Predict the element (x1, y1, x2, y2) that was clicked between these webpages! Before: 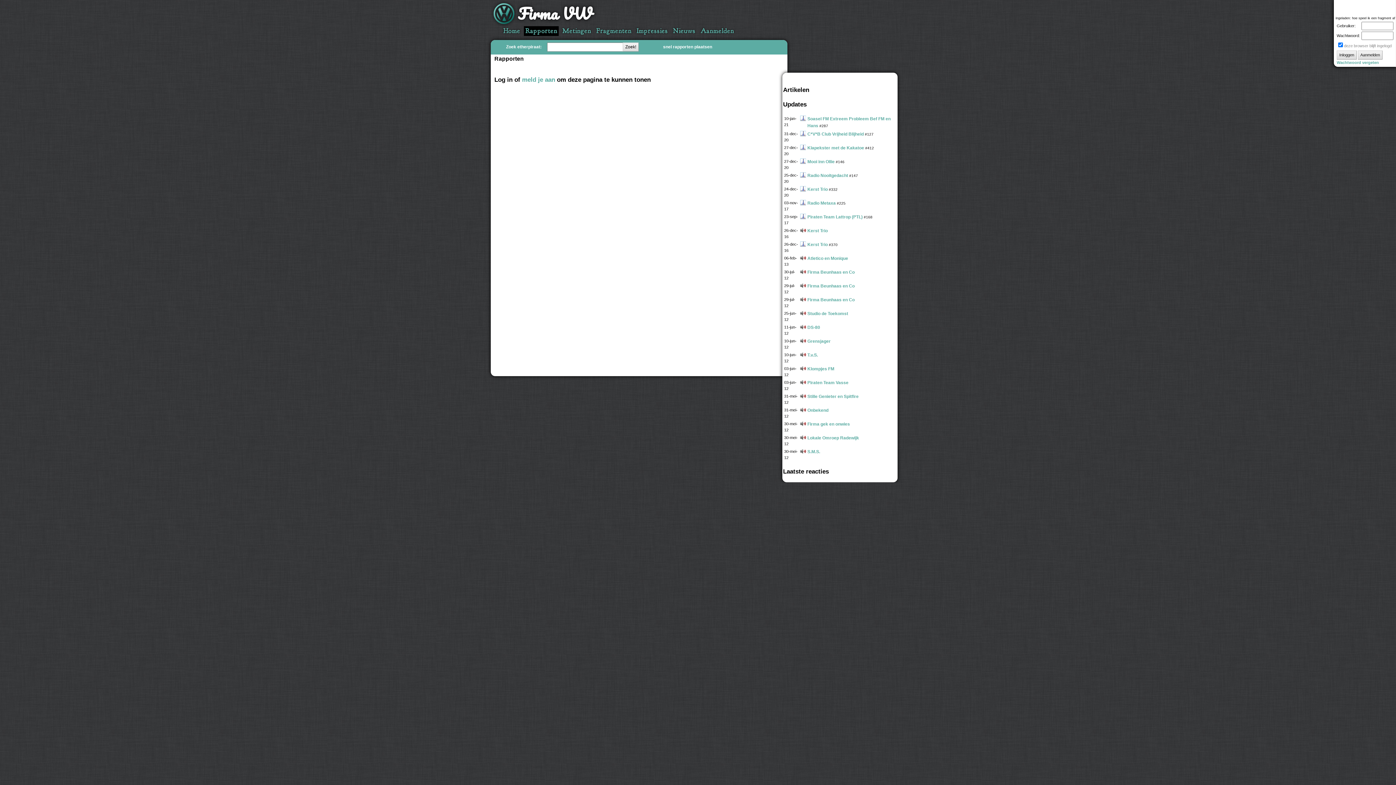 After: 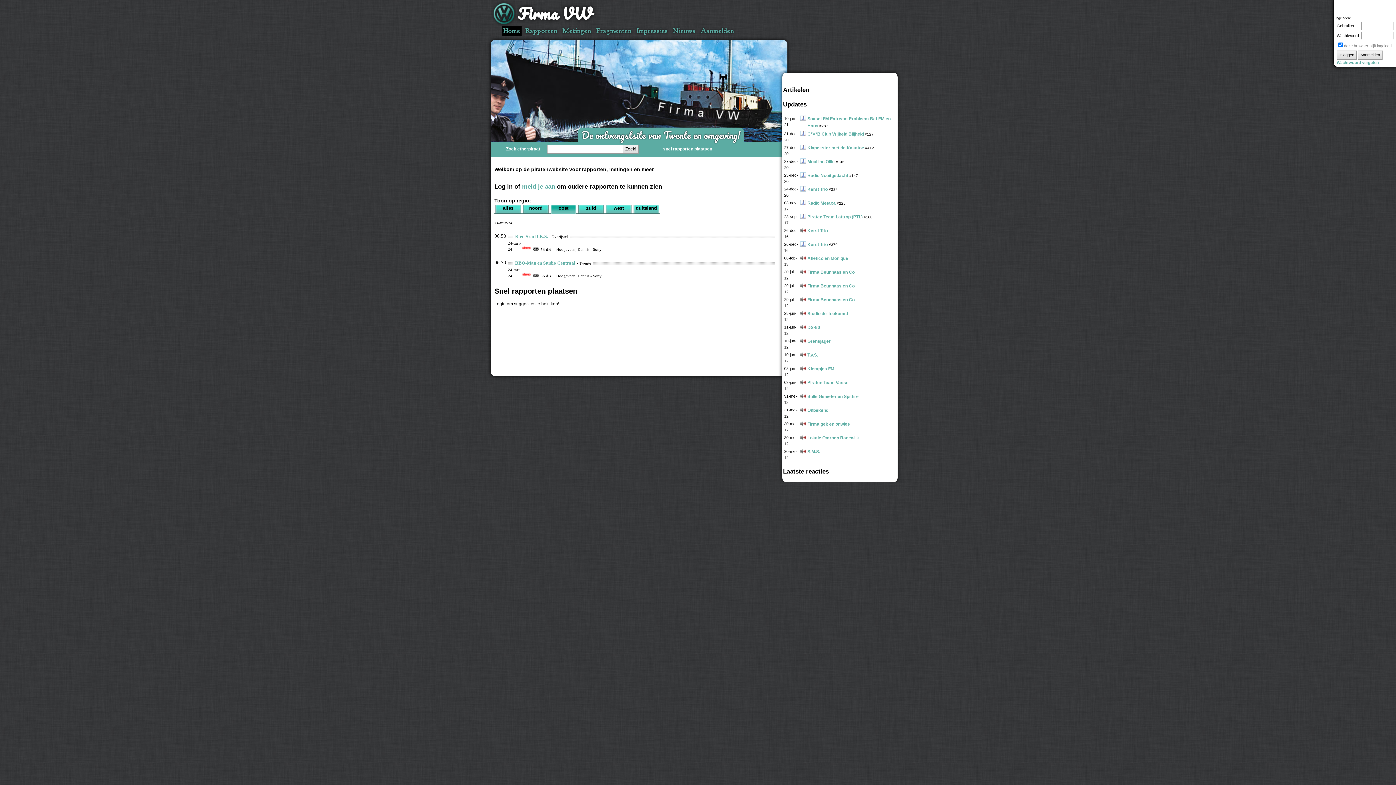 Action: label: Home bbox: (501, 26, 521, 36)